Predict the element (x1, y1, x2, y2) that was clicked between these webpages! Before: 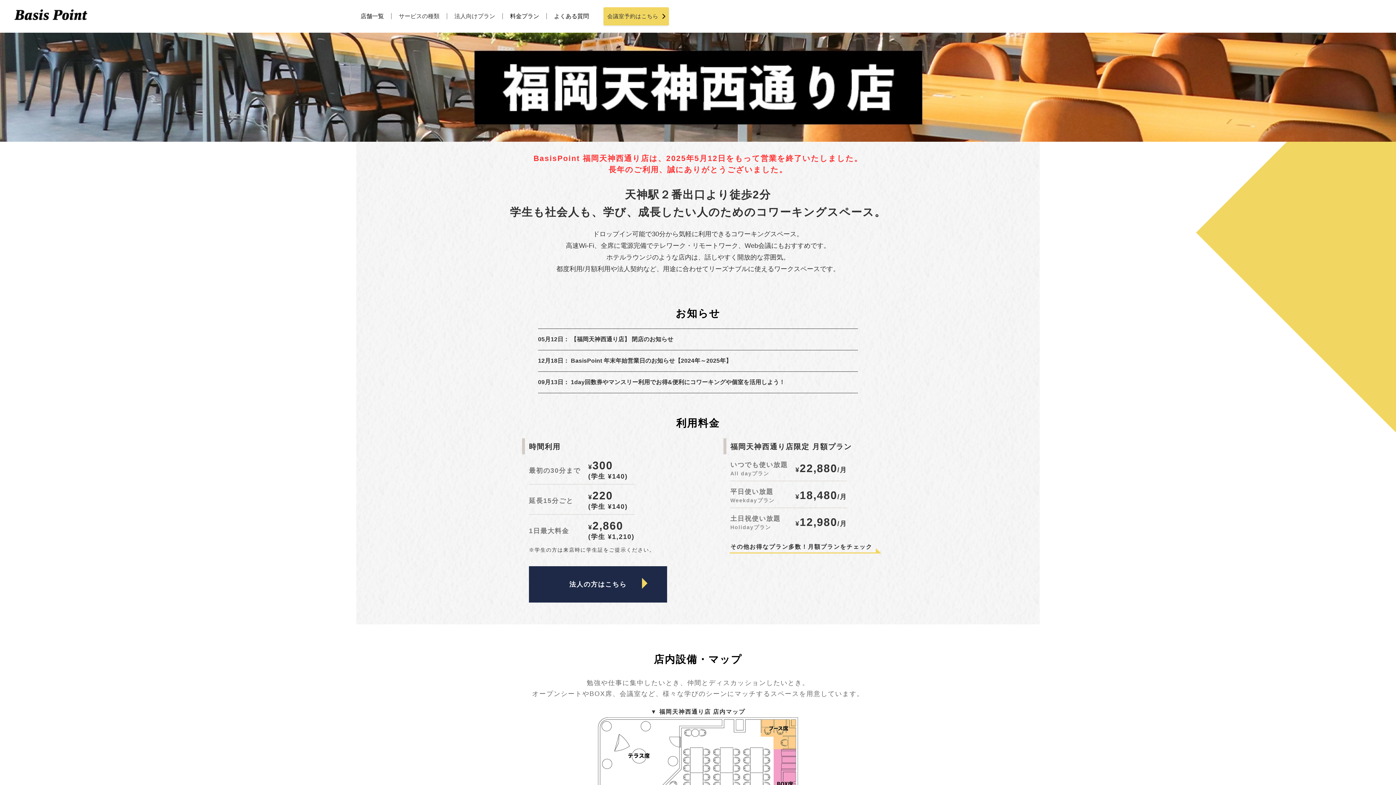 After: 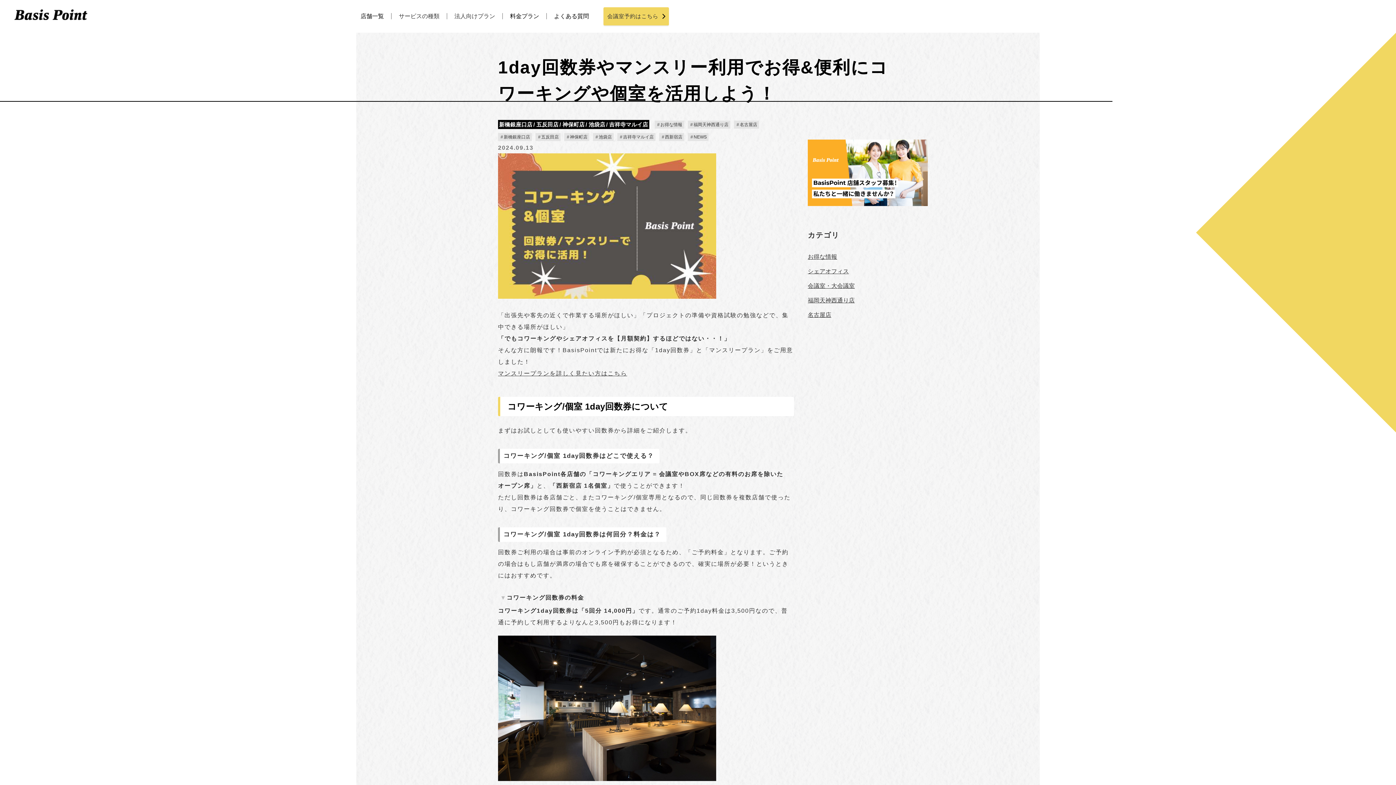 Action: label: 09月13日 1day回数券やマンスリー利用でお得&便利にコワーキングや個室を活用しよう！ bbox: (538, 379, 785, 385)